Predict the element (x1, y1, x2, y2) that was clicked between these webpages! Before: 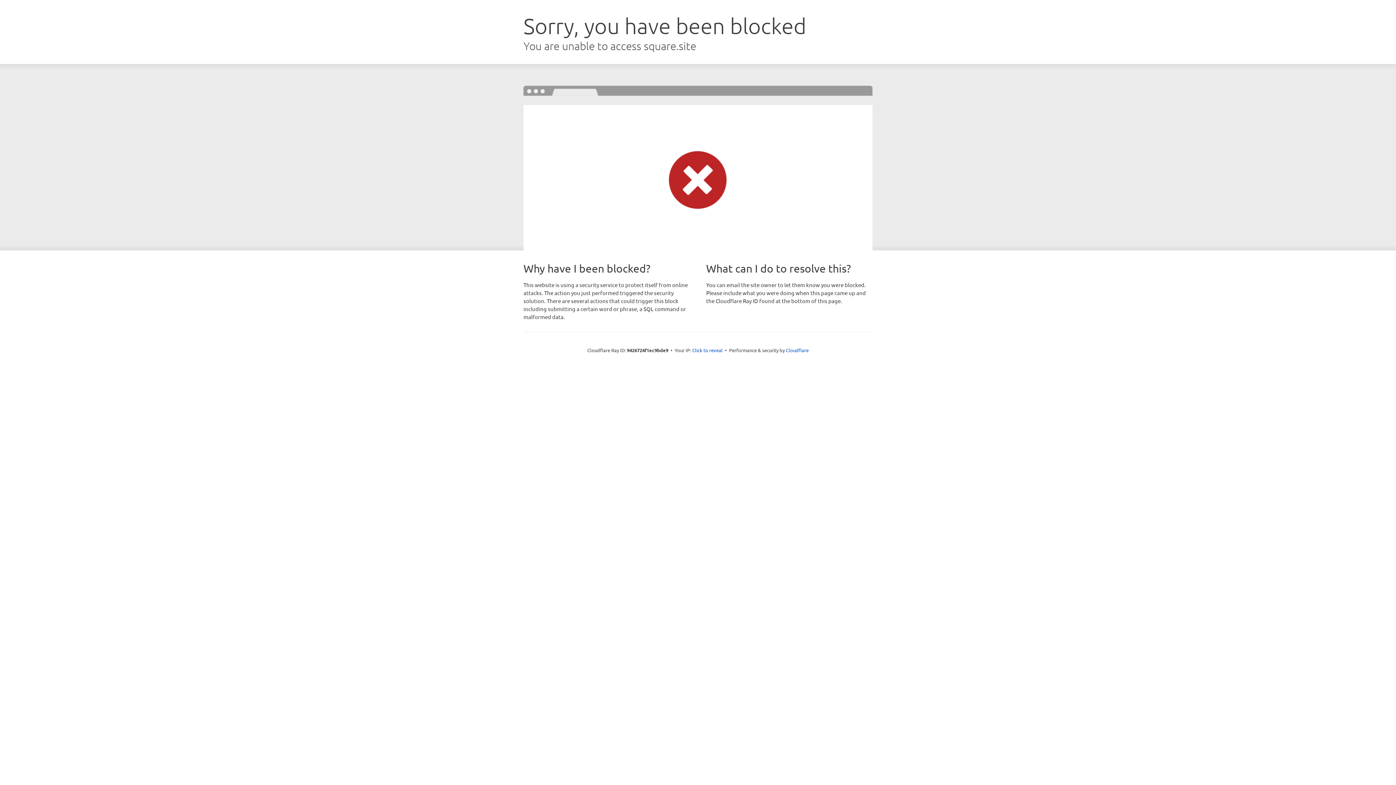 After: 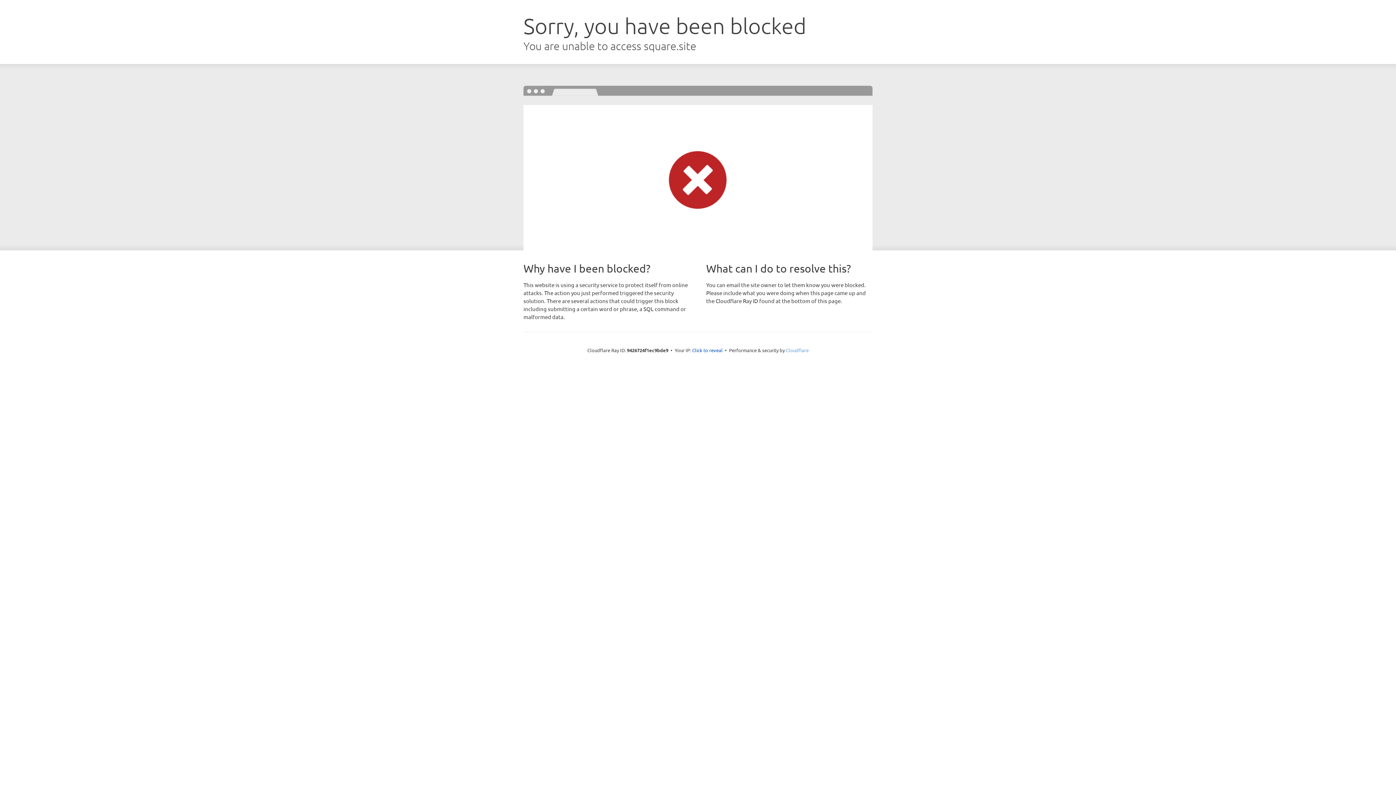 Action: label: Cloudflare bbox: (786, 347, 808, 353)